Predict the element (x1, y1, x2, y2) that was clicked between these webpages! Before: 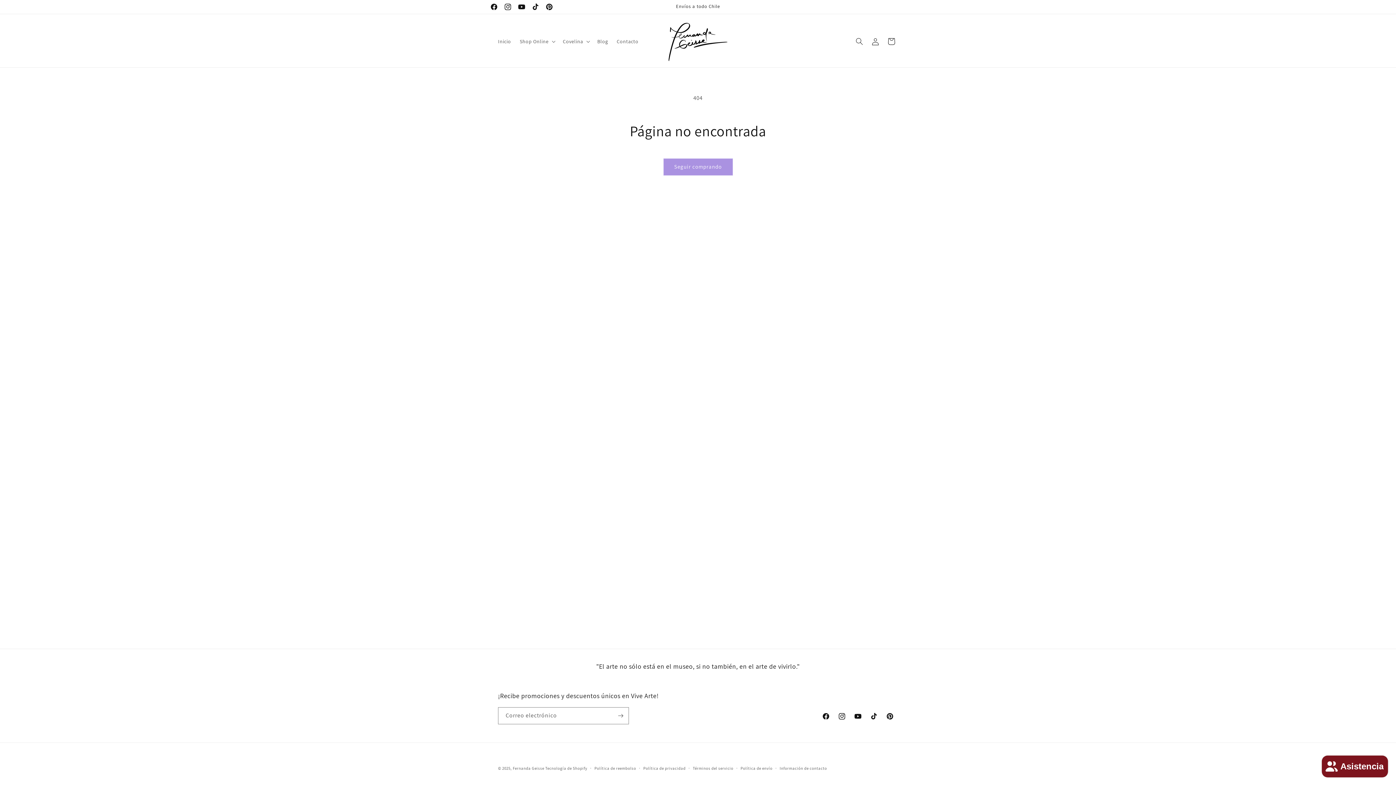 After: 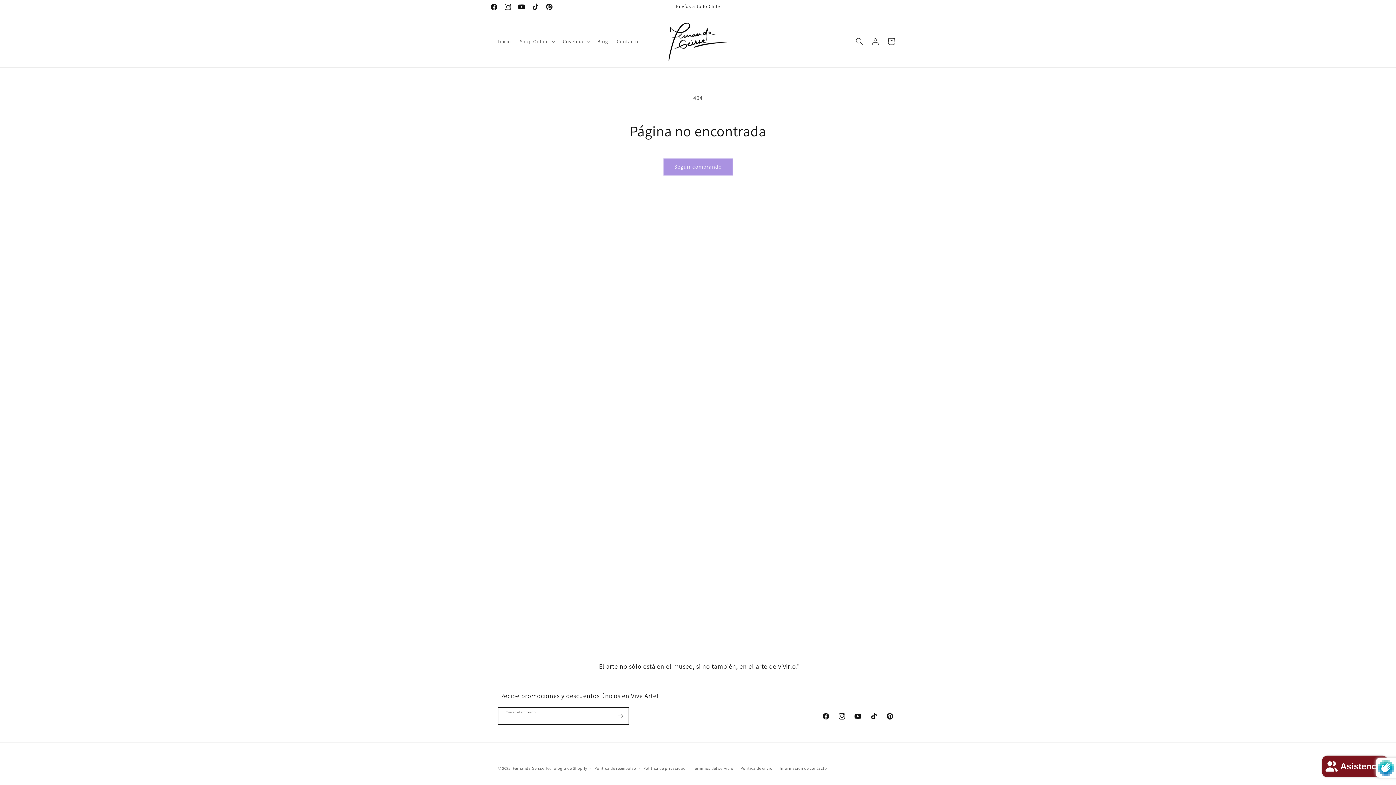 Action: label: Suscribirse bbox: (612, 707, 628, 724)